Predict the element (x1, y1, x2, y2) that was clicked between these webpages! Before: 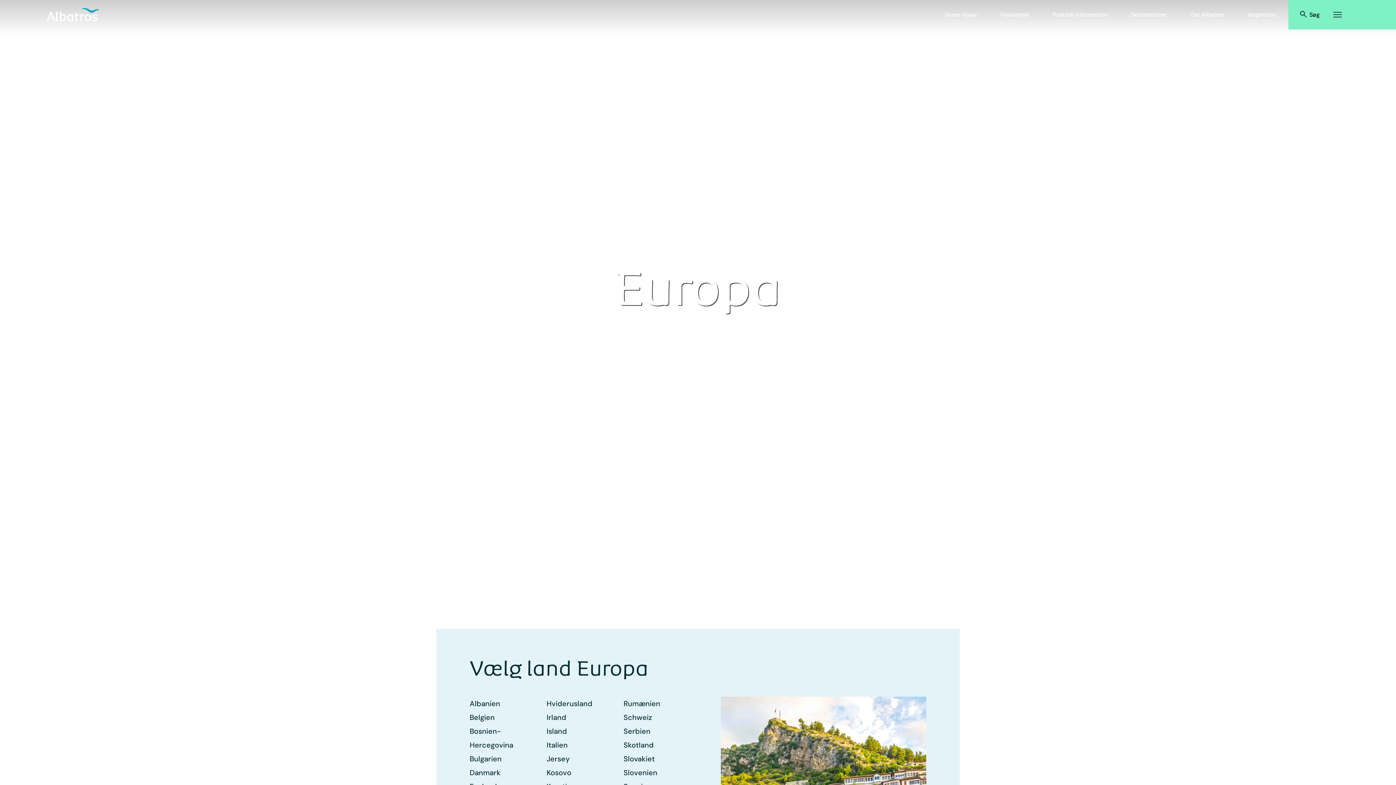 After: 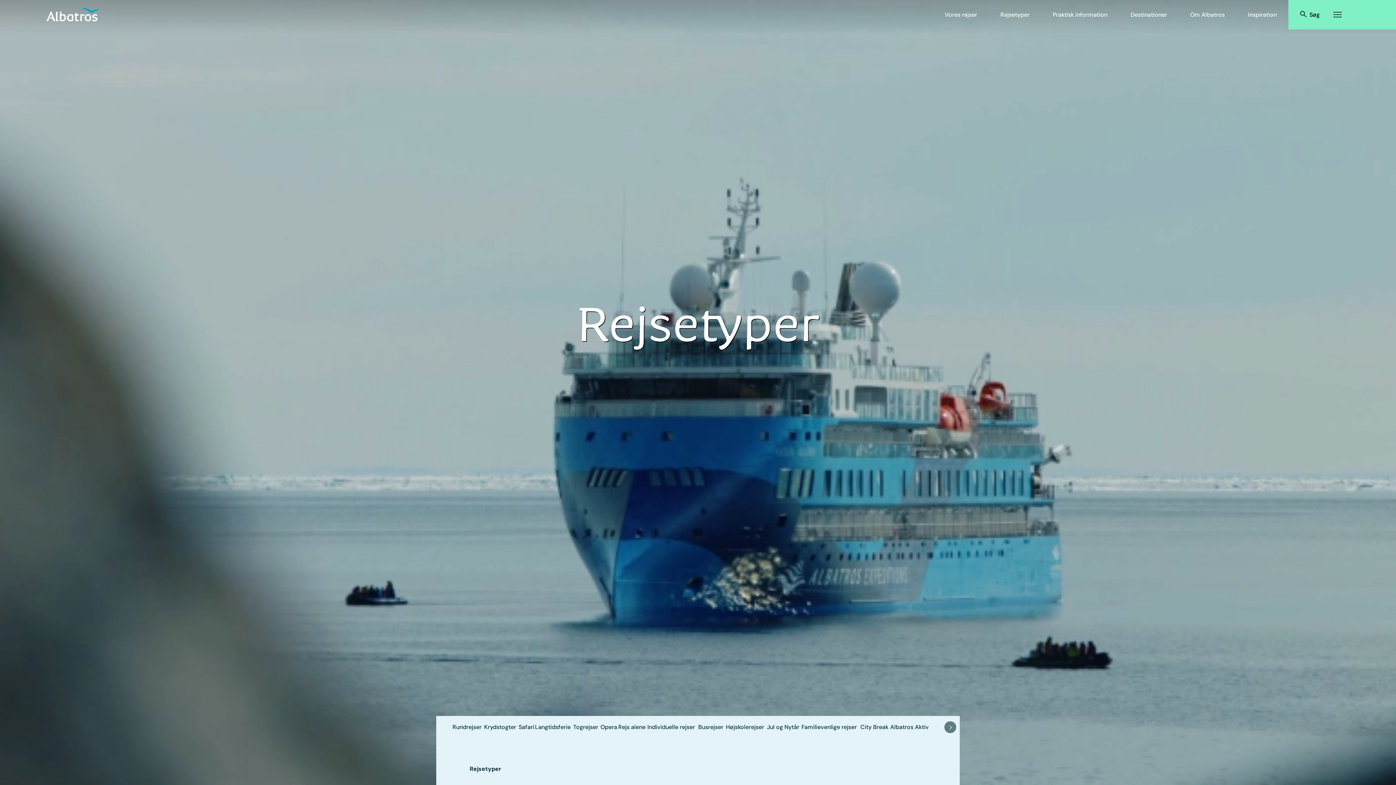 Action: label: Rejsetyper bbox: (989, 3, 1041, 25)